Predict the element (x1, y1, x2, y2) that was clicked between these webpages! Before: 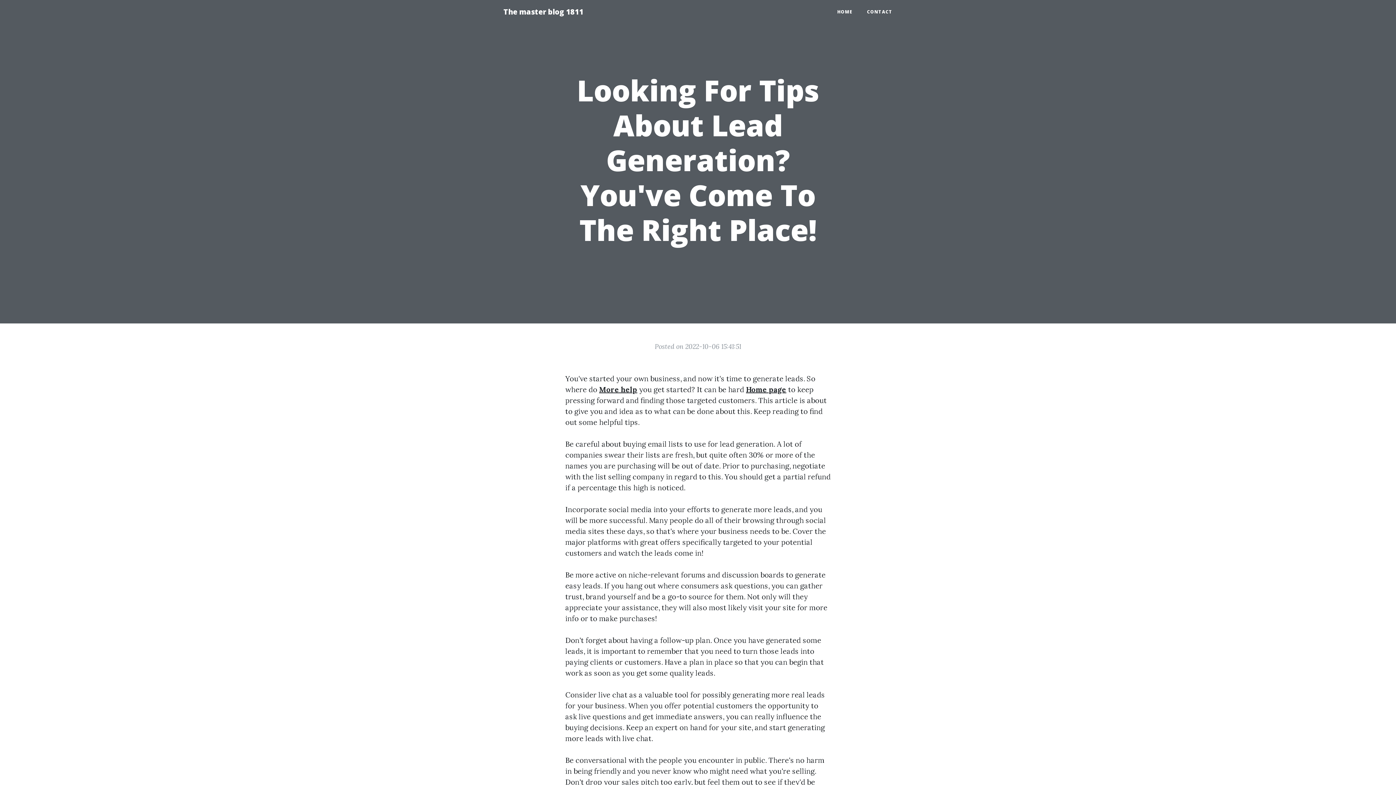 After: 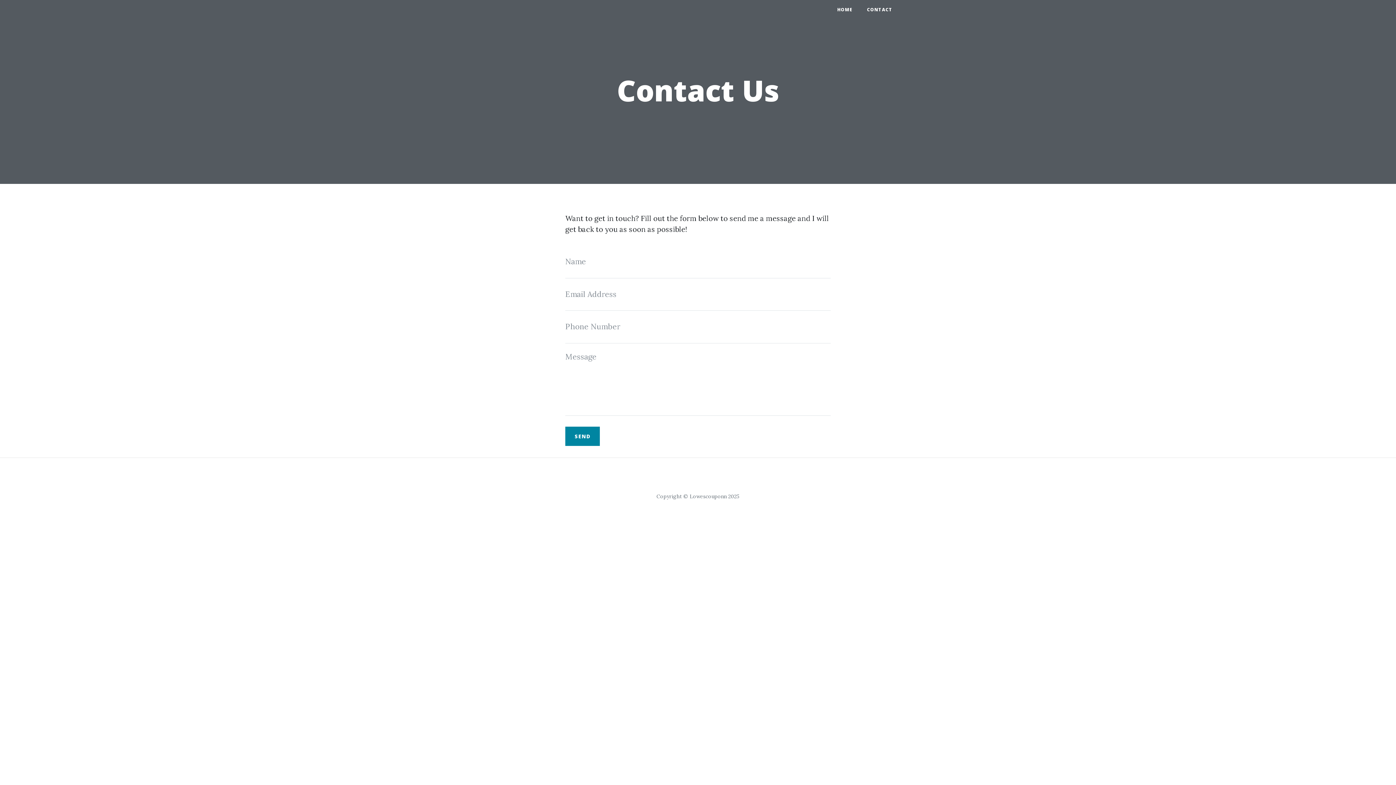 Action: label: CONTACT bbox: (860, 5, 900, 18)